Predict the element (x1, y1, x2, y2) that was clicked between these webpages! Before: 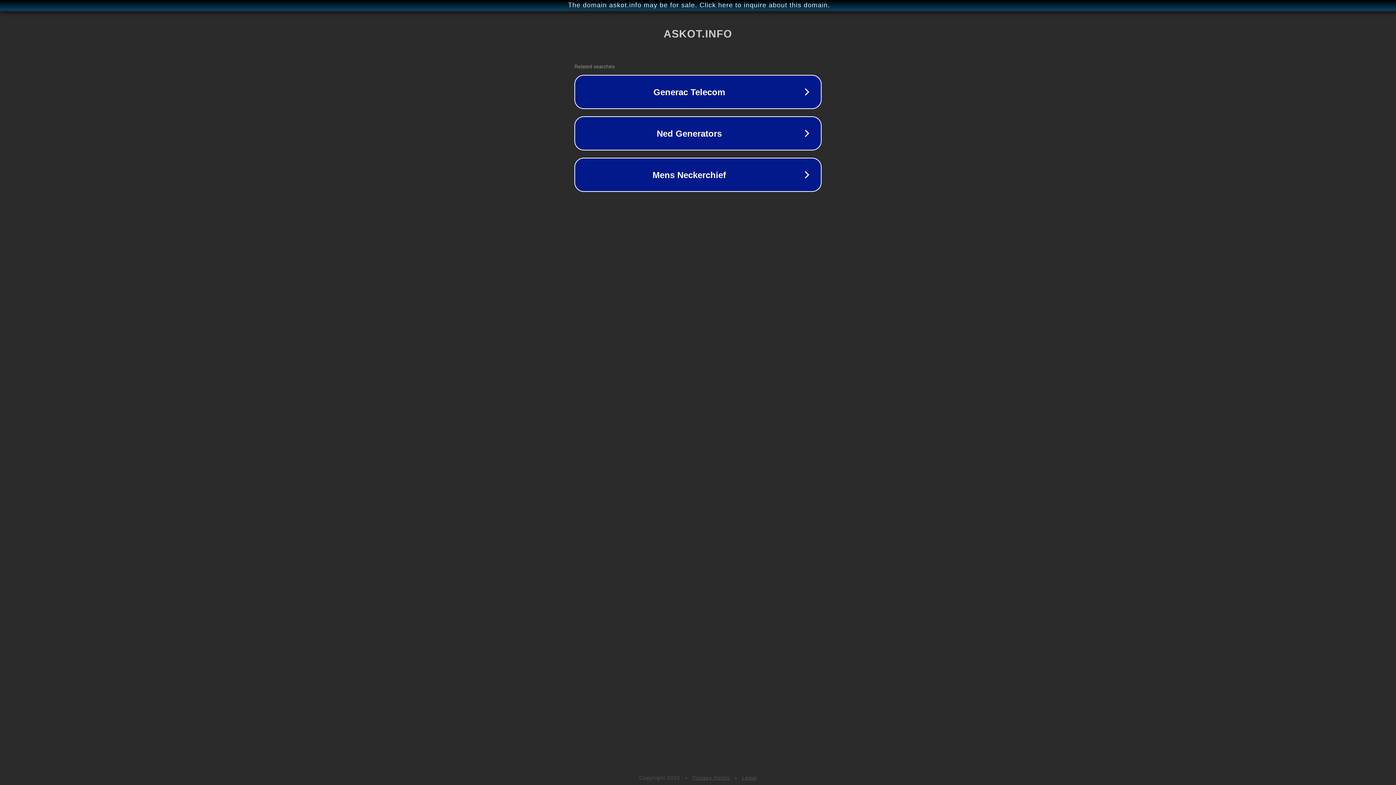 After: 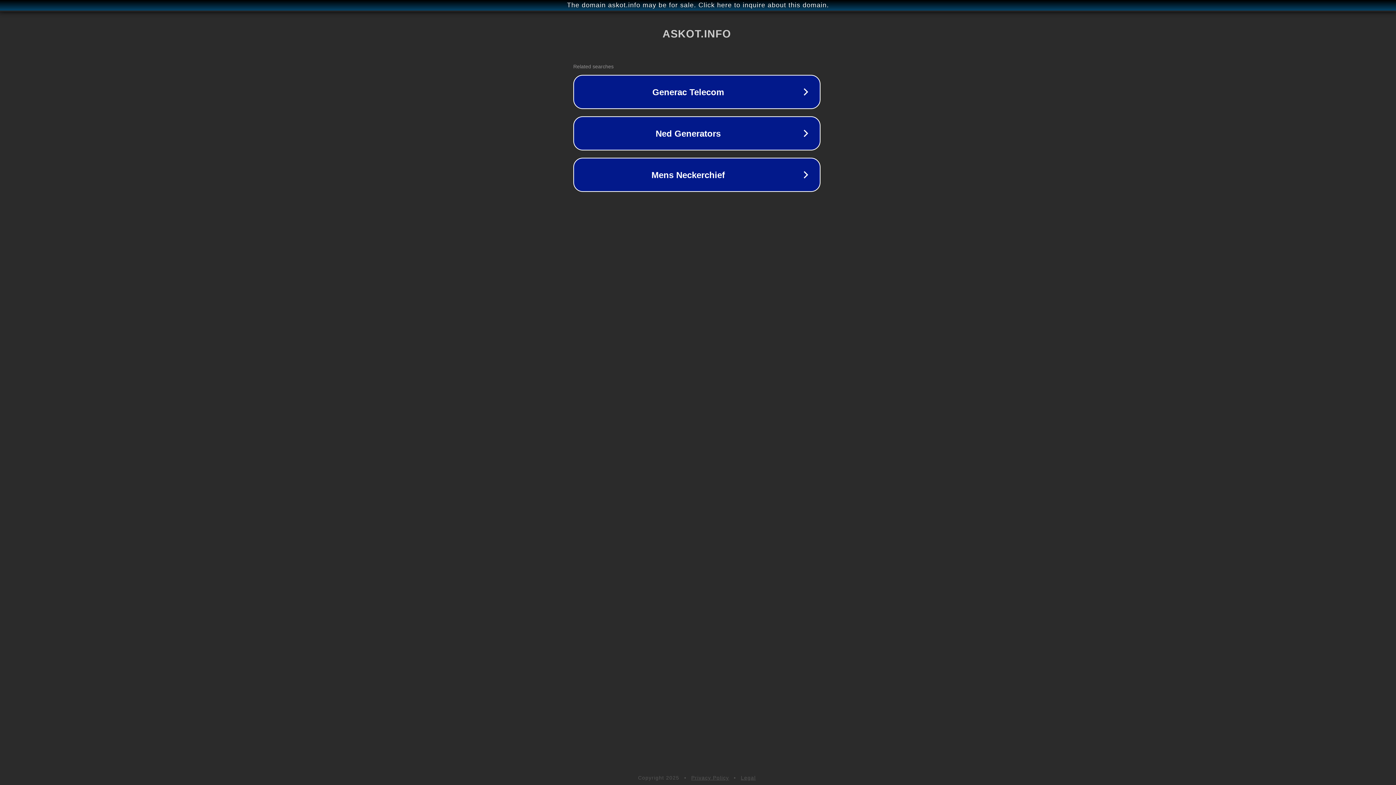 Action: label: The domain askot.info may be for sale. Click here to inquire about this domain. bbox: (1, 1, 1397, 9)